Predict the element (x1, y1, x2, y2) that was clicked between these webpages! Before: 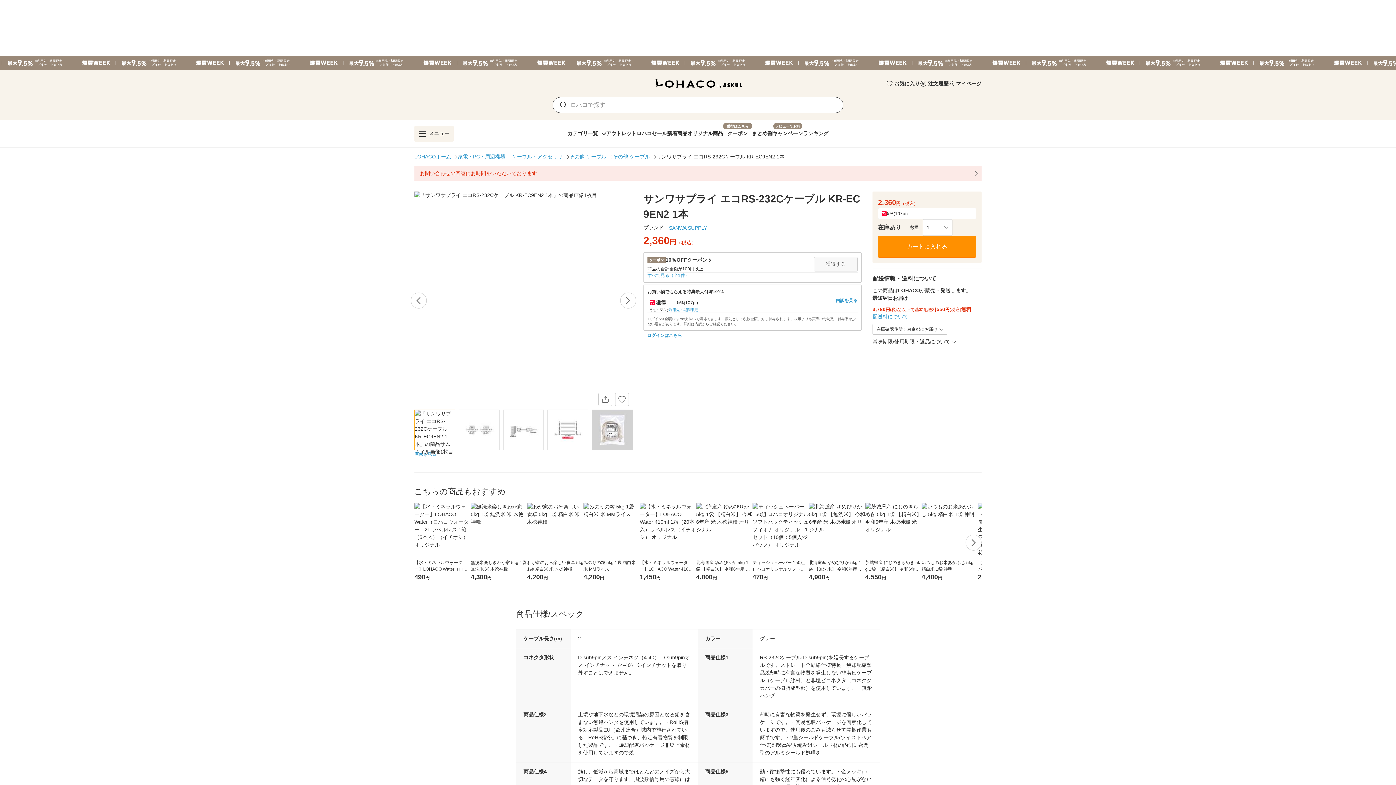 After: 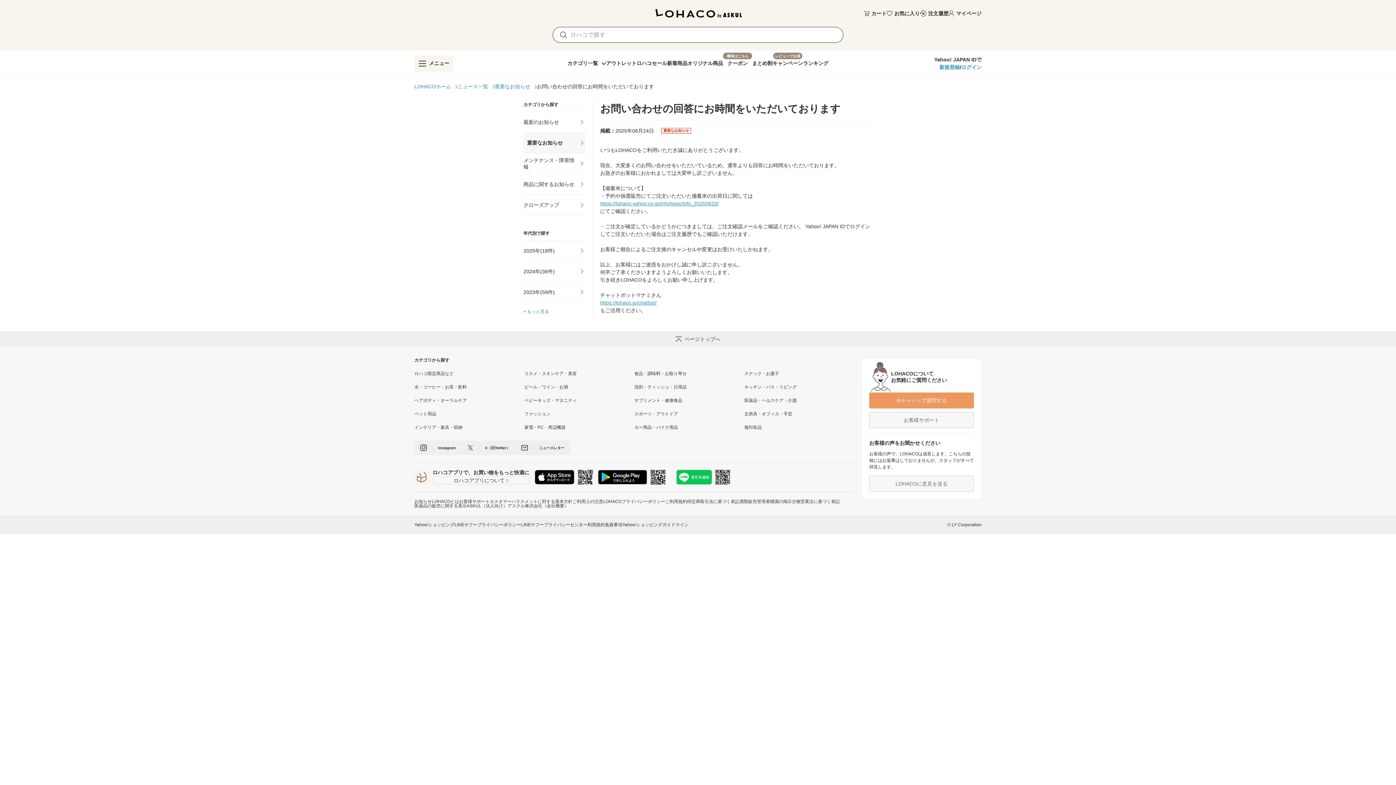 Action: label: お問い合わせの回答にお時間をいただいております bbox: (414, 166, 981, 180)